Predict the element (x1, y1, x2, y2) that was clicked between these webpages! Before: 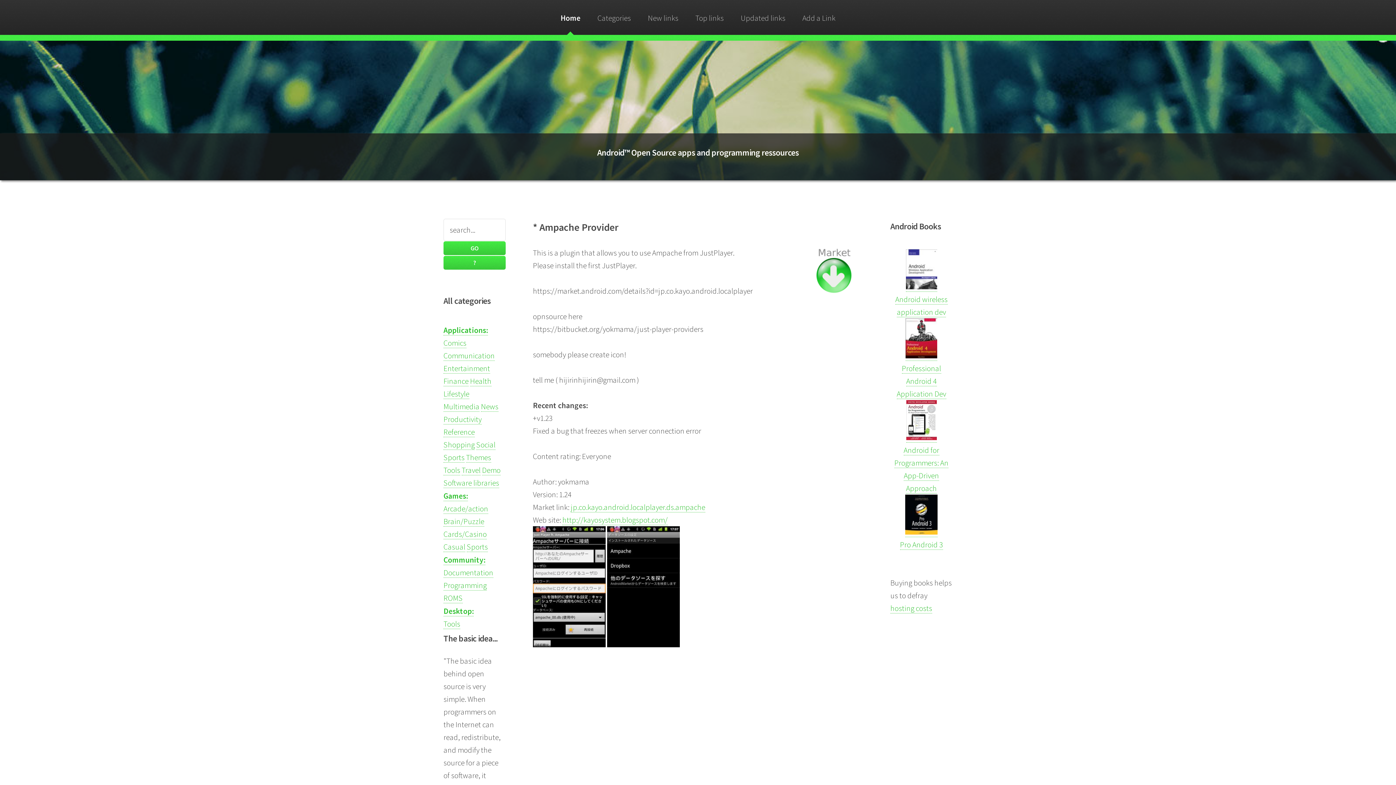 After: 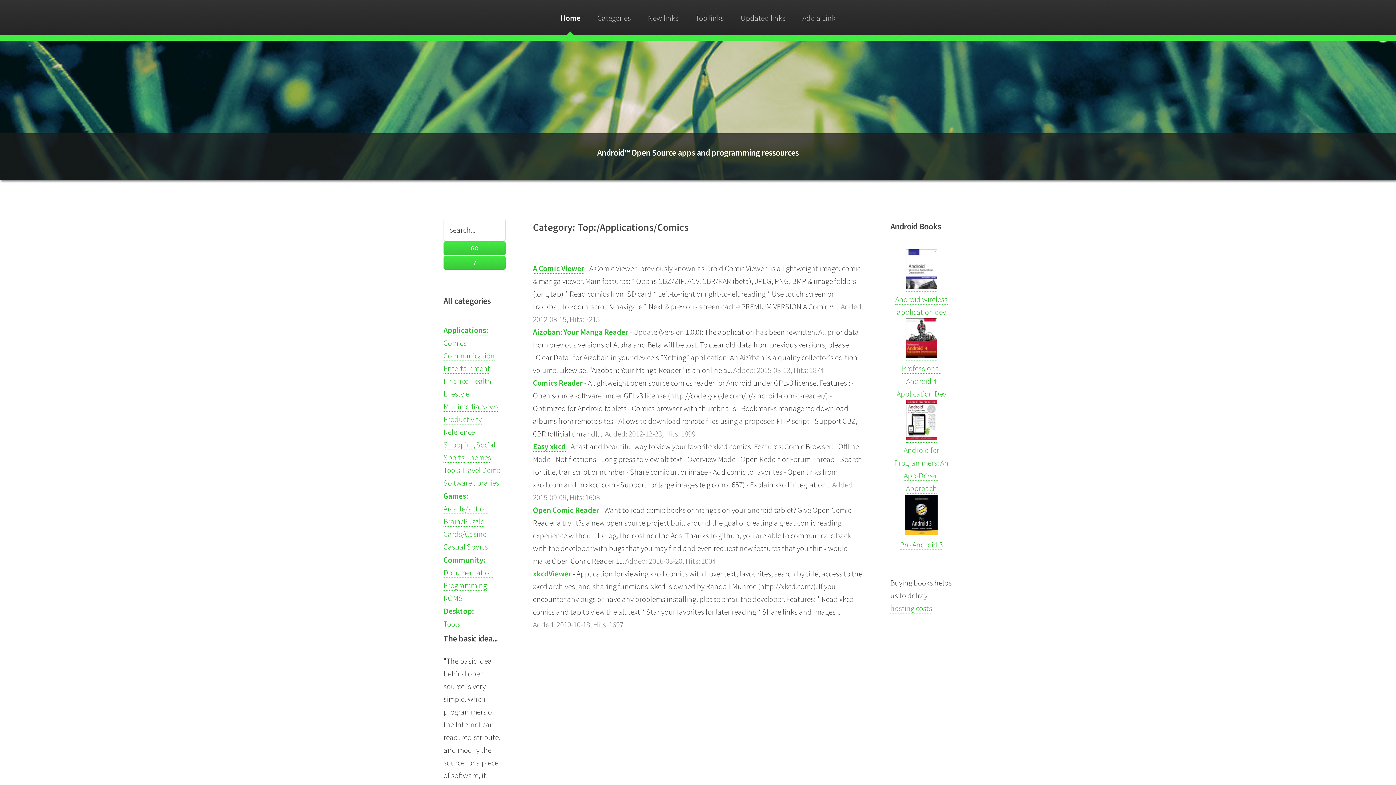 Action: label: Comics bbox: (443, 338, 466, 348)